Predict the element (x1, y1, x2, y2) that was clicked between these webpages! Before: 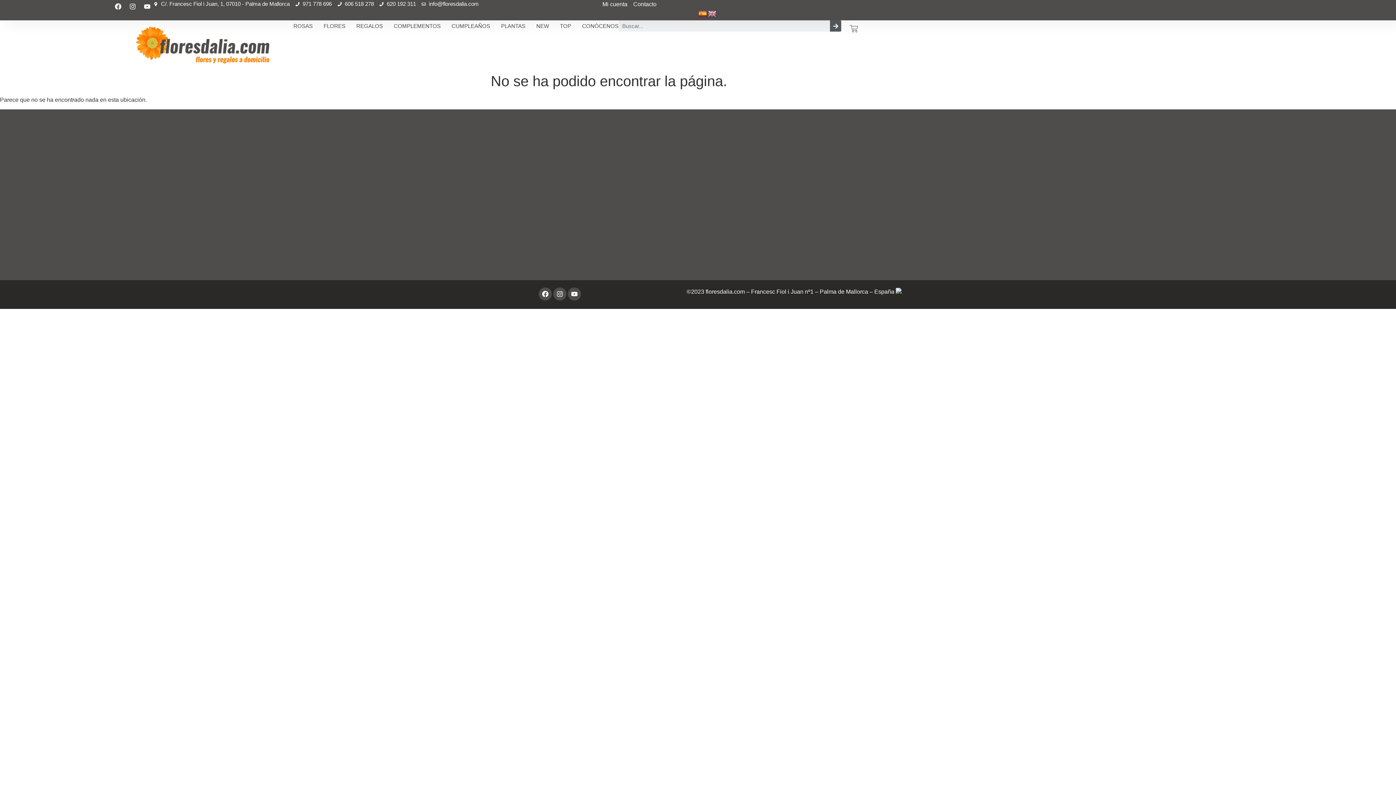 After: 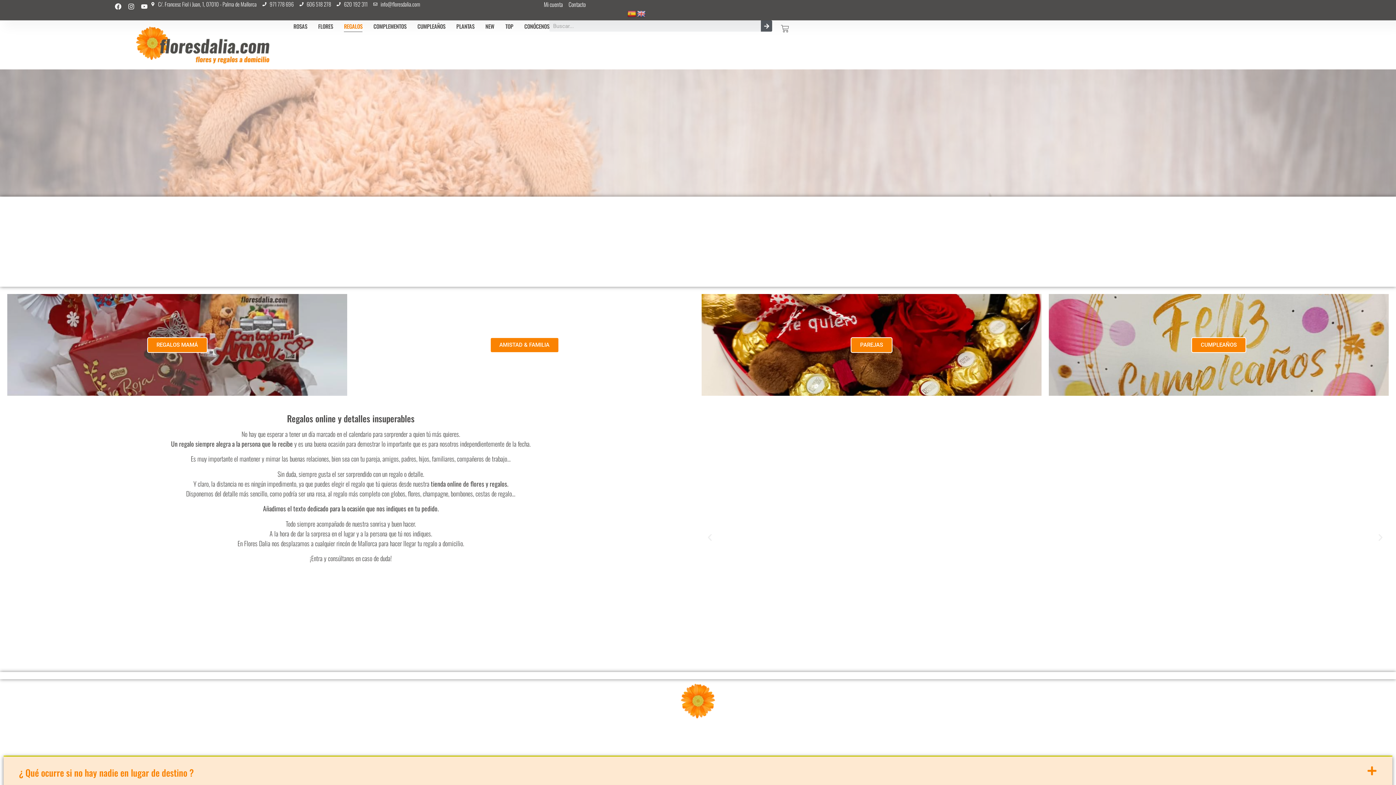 Action: bbox: (356, 20, 382, 32) label: REGALOS